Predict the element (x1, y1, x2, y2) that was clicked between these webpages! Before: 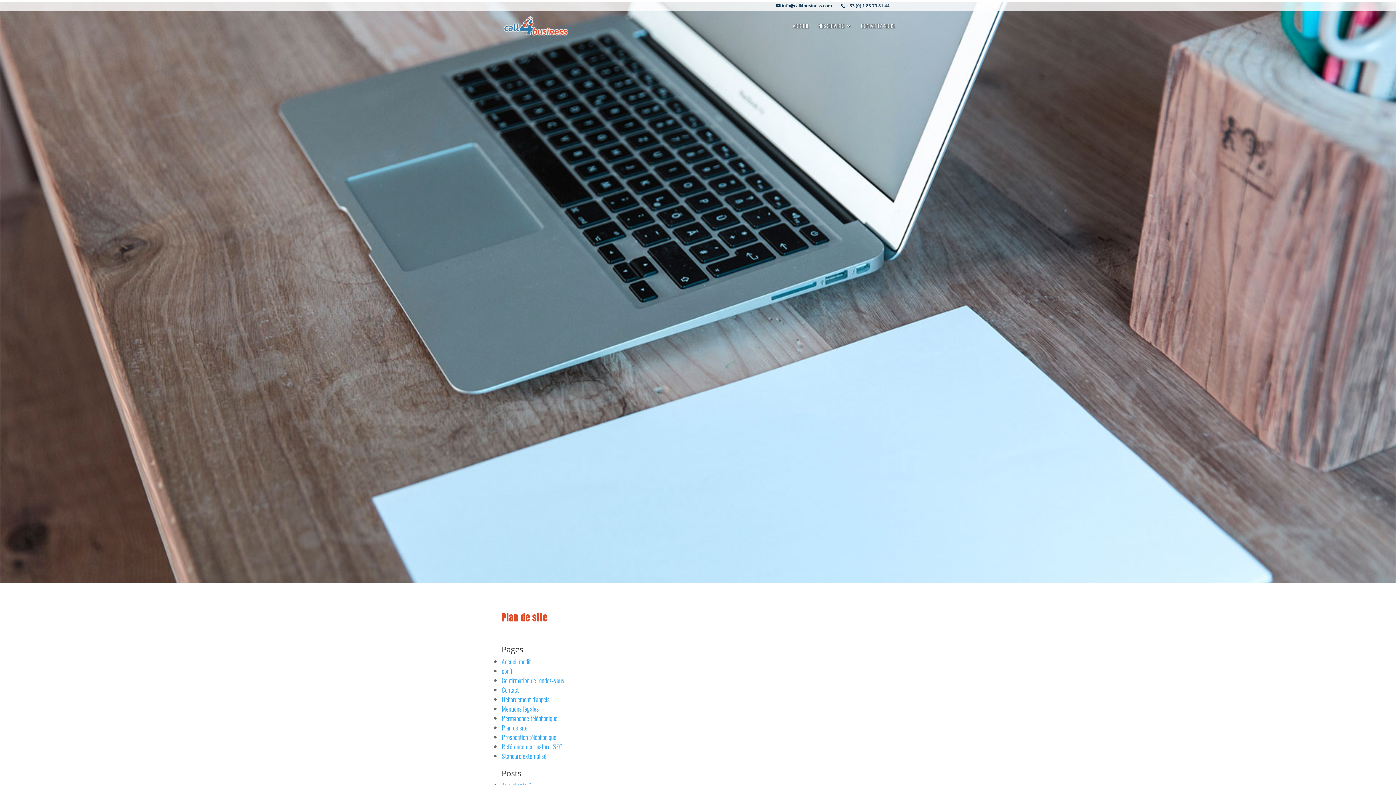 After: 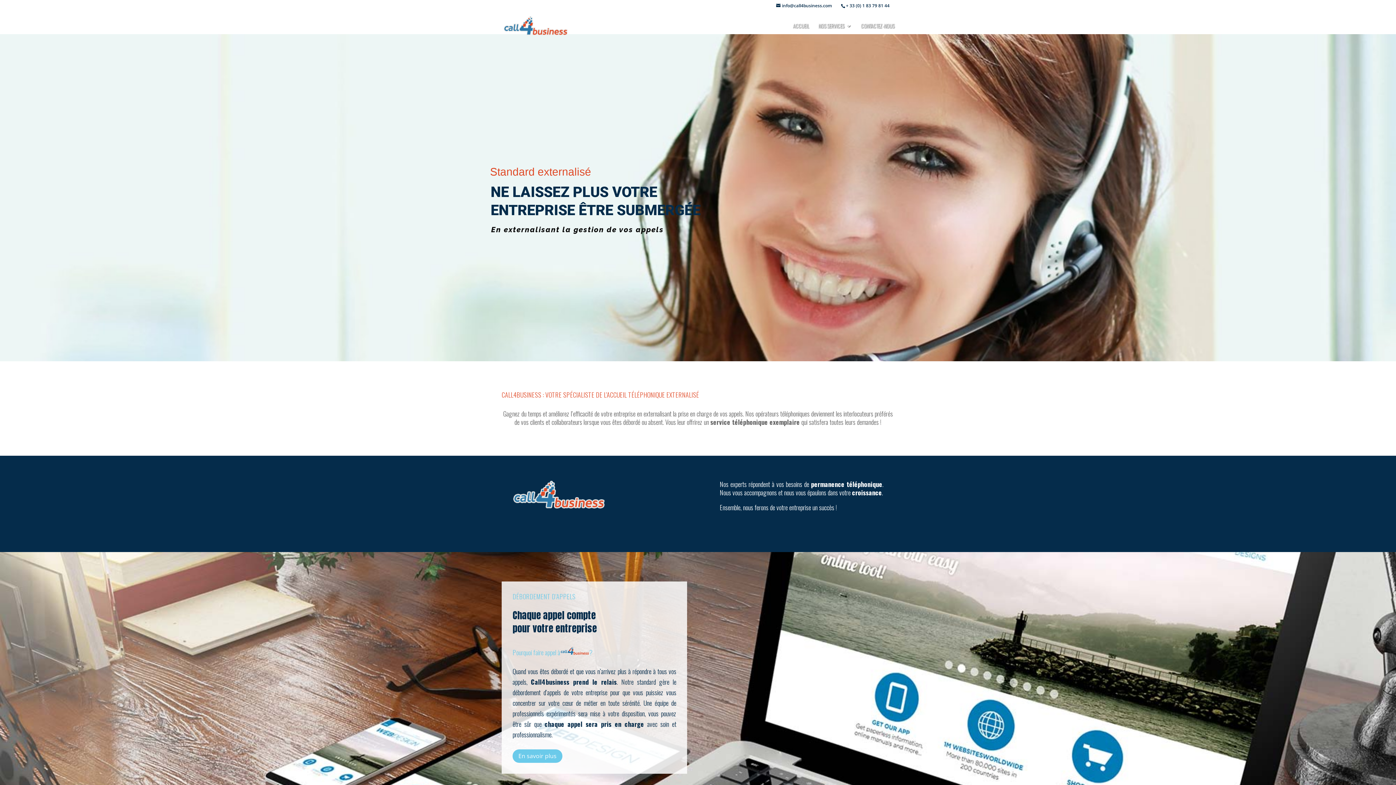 Action: label: ACCUEIL bbox: (793, 23, 809, 40)